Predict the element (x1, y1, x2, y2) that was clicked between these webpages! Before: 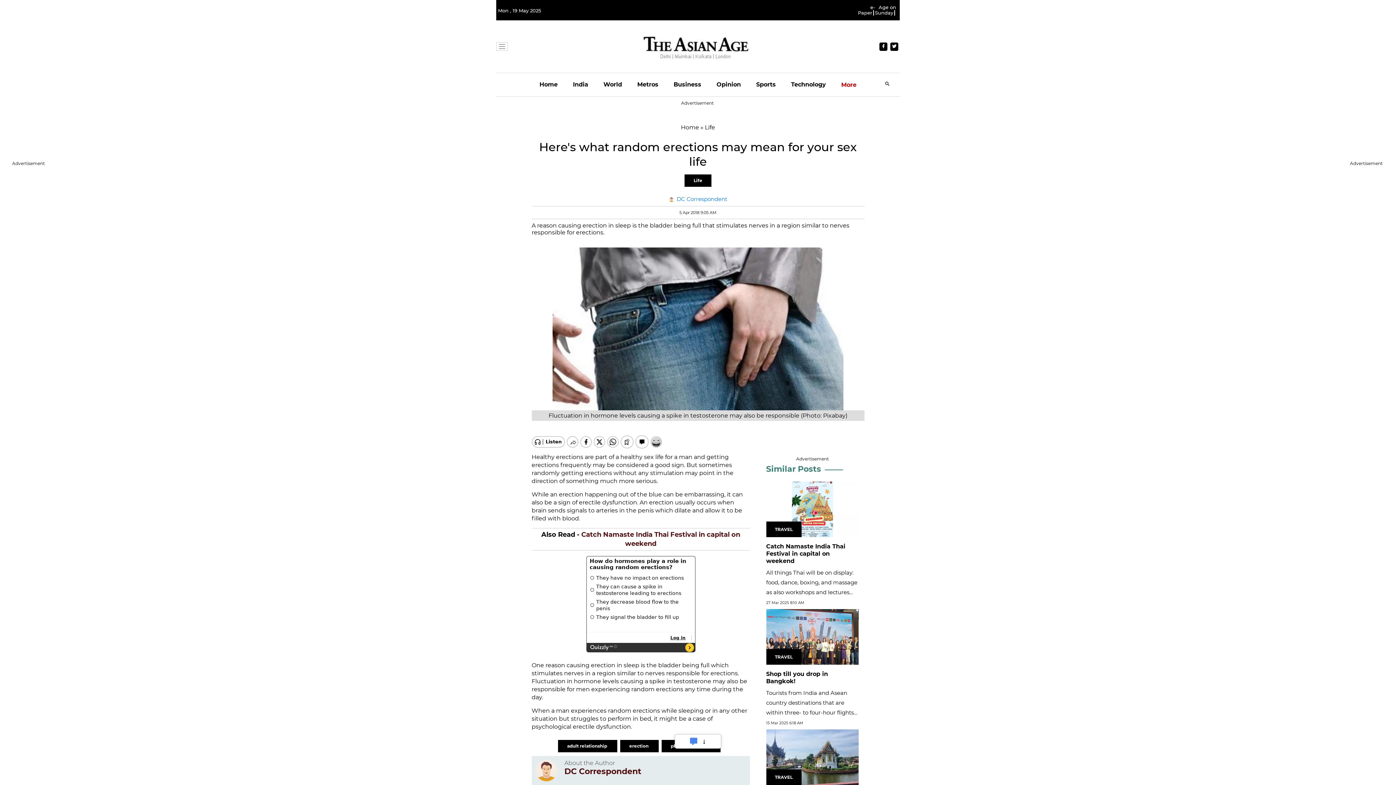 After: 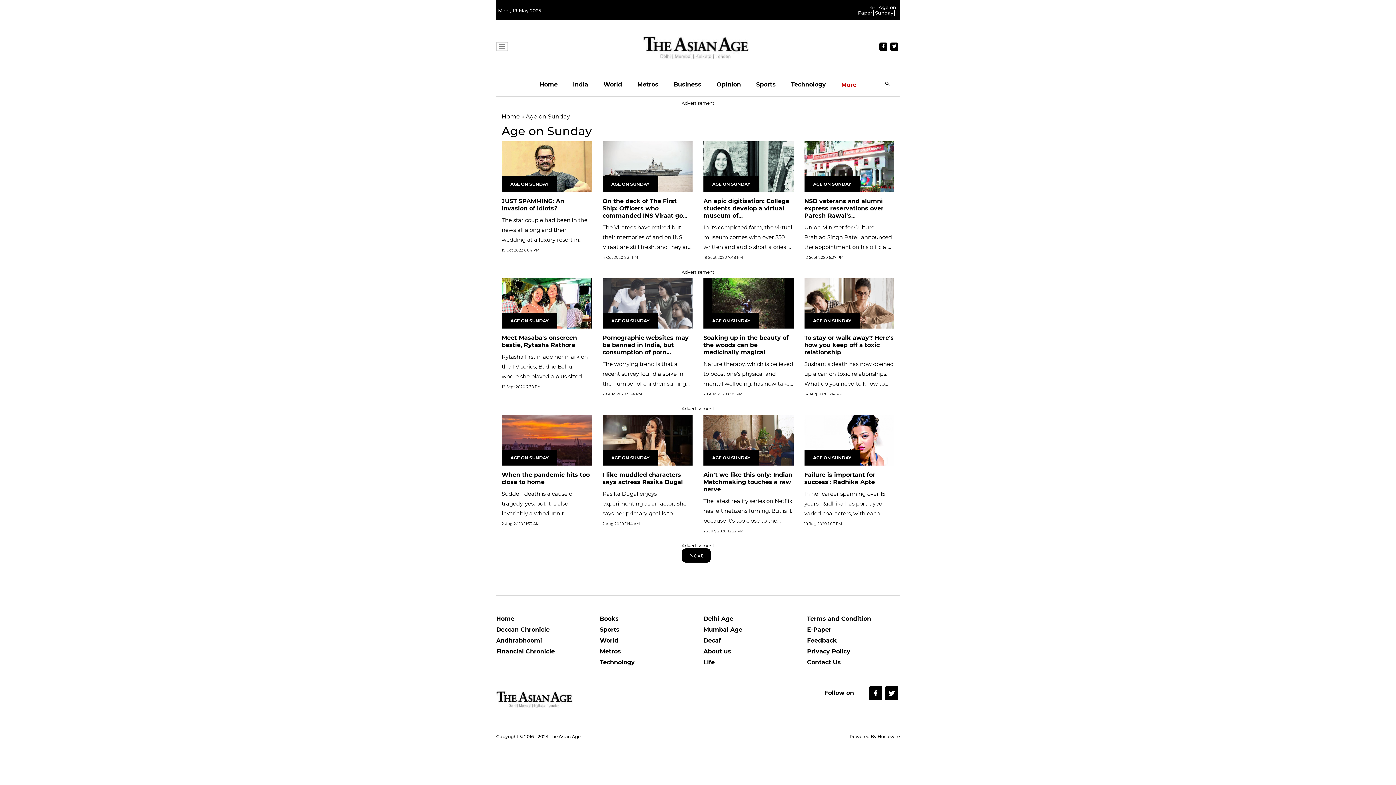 Action: label: Age on Sunday bbox: (875, 4, 896, 15)